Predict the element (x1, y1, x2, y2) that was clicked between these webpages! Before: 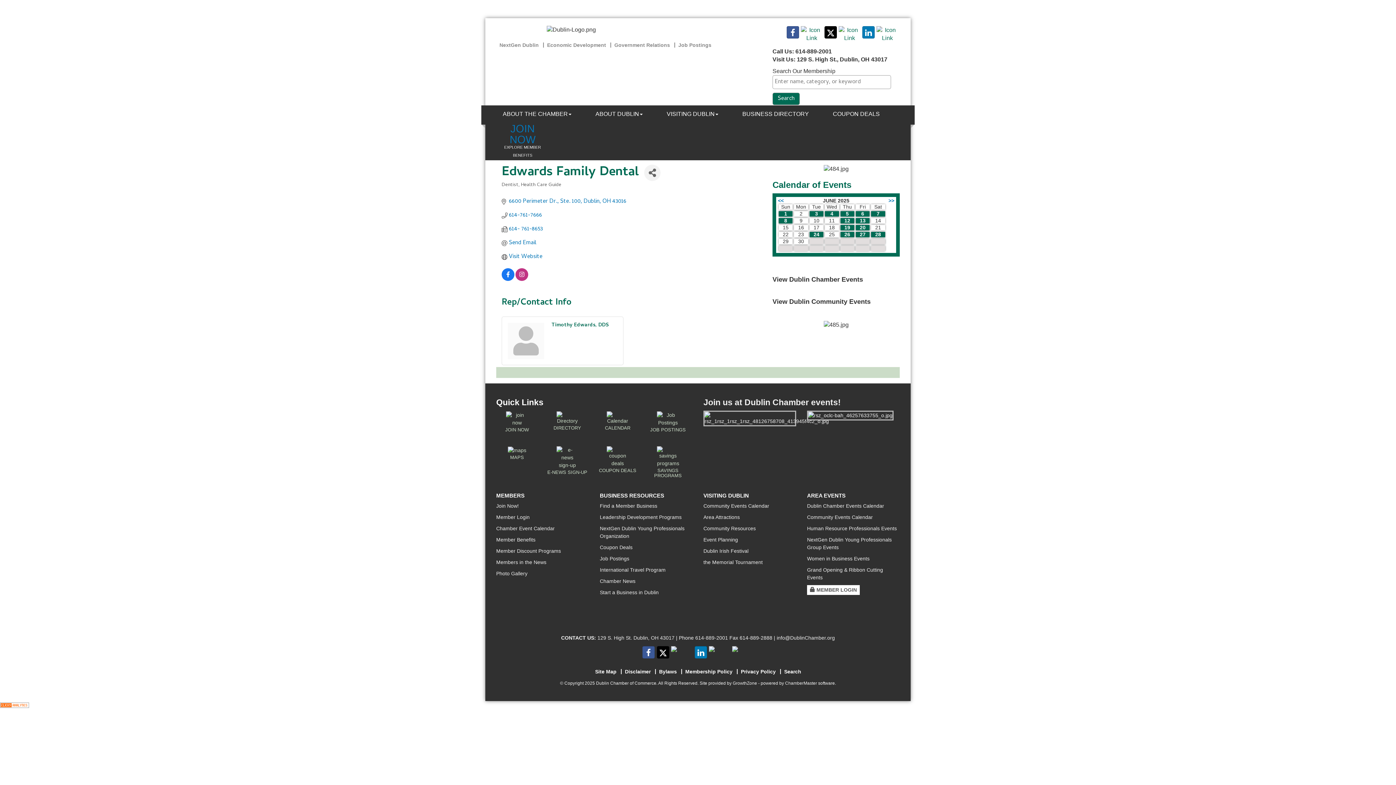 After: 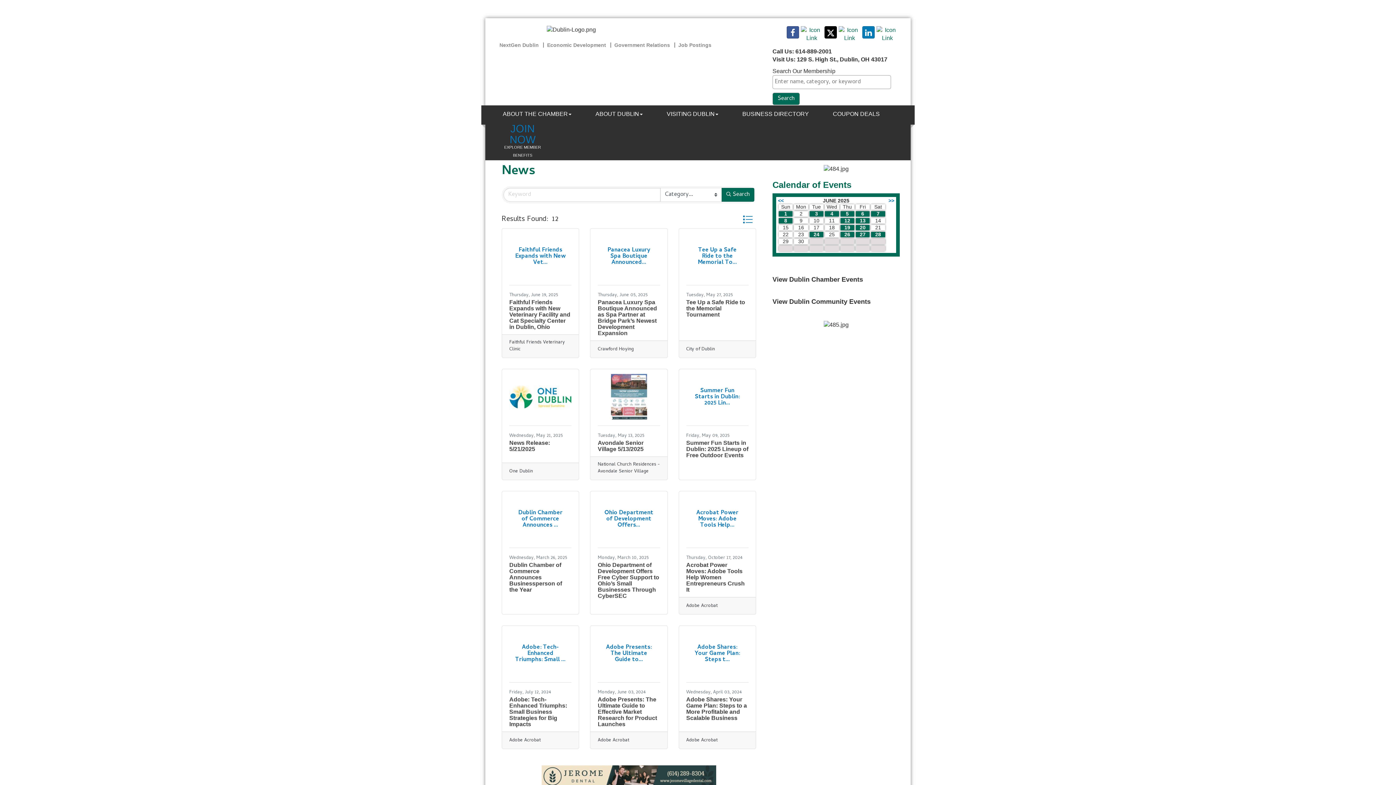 Action: label: Chamber News bbox: (600, 578, 635, 584)